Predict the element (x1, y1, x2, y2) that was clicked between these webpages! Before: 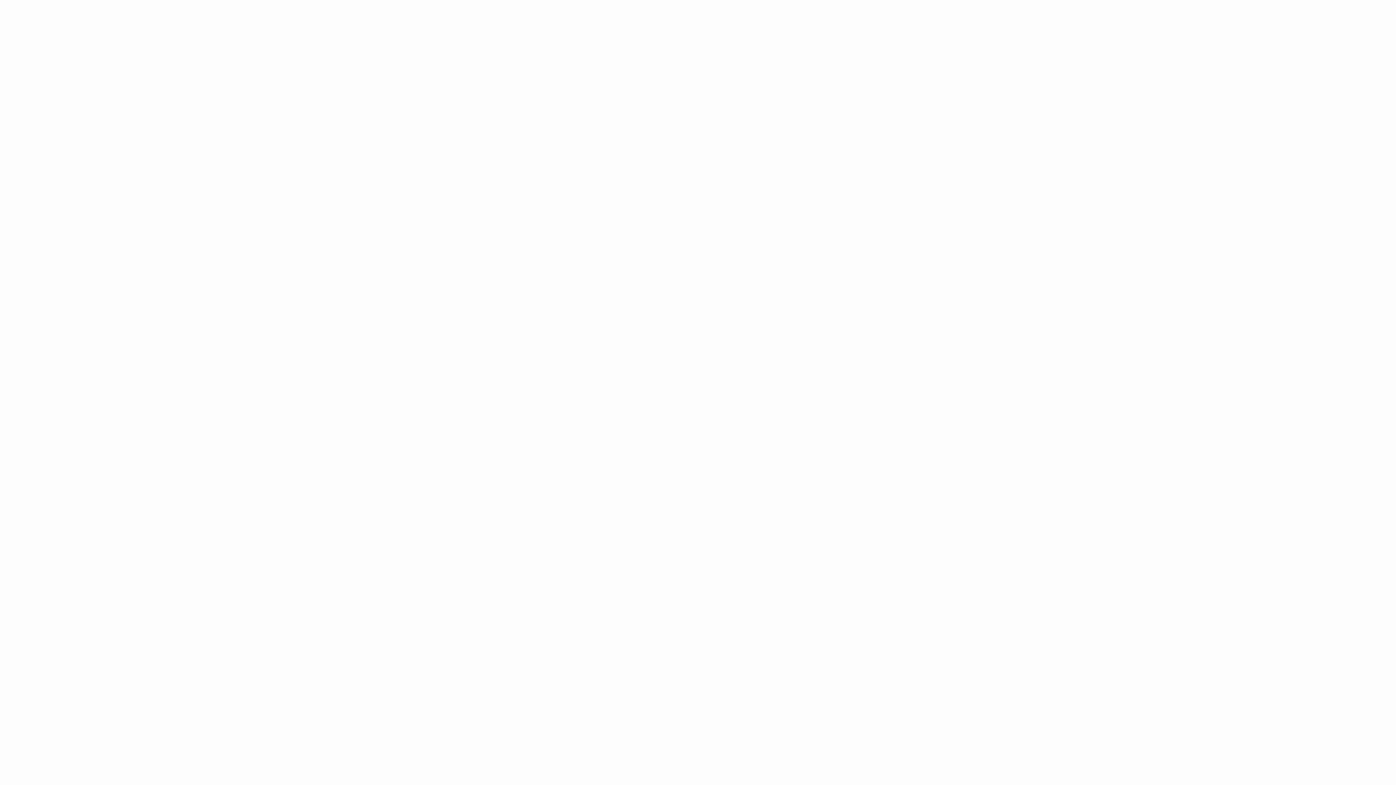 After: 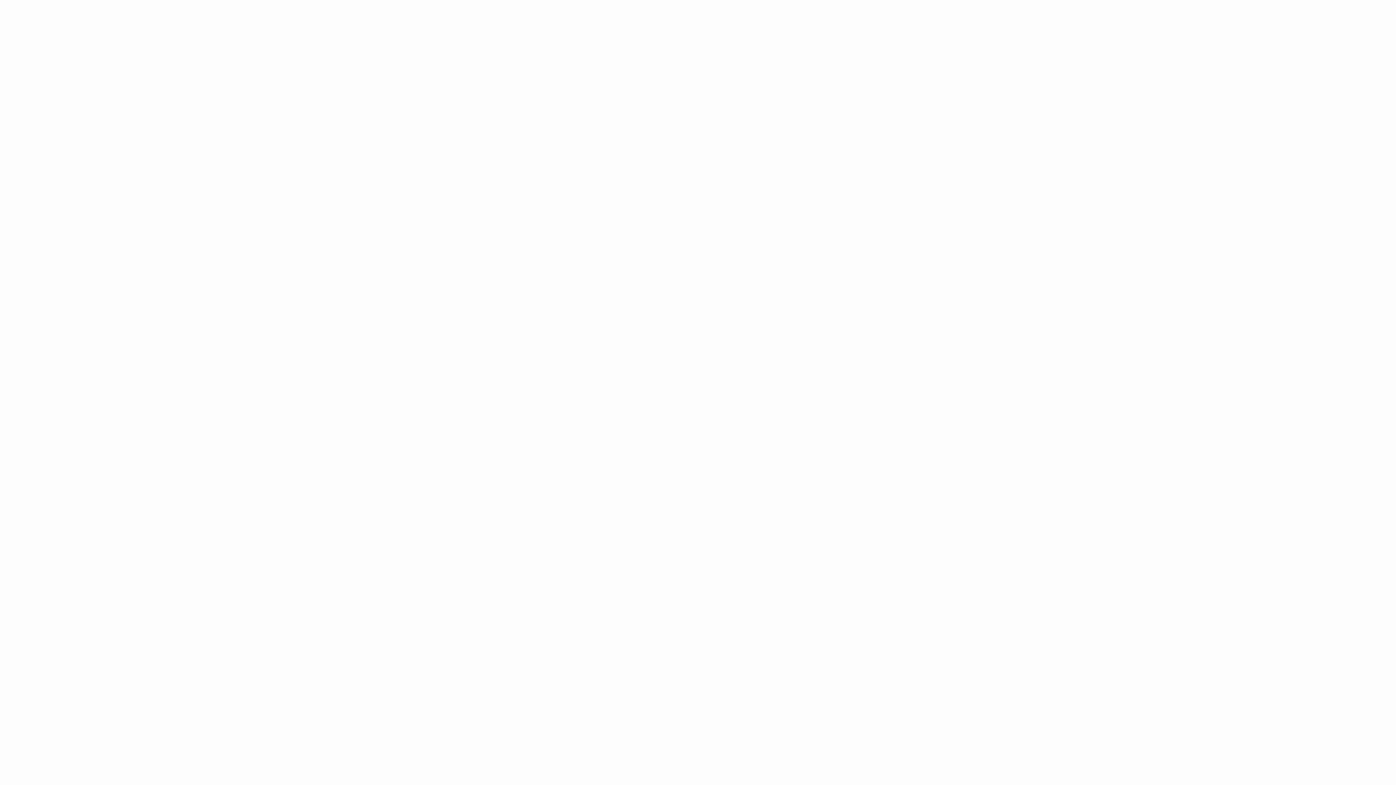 Action: bbox: (559, 60, 609, 68) label: NEDEN TÜRKİYE